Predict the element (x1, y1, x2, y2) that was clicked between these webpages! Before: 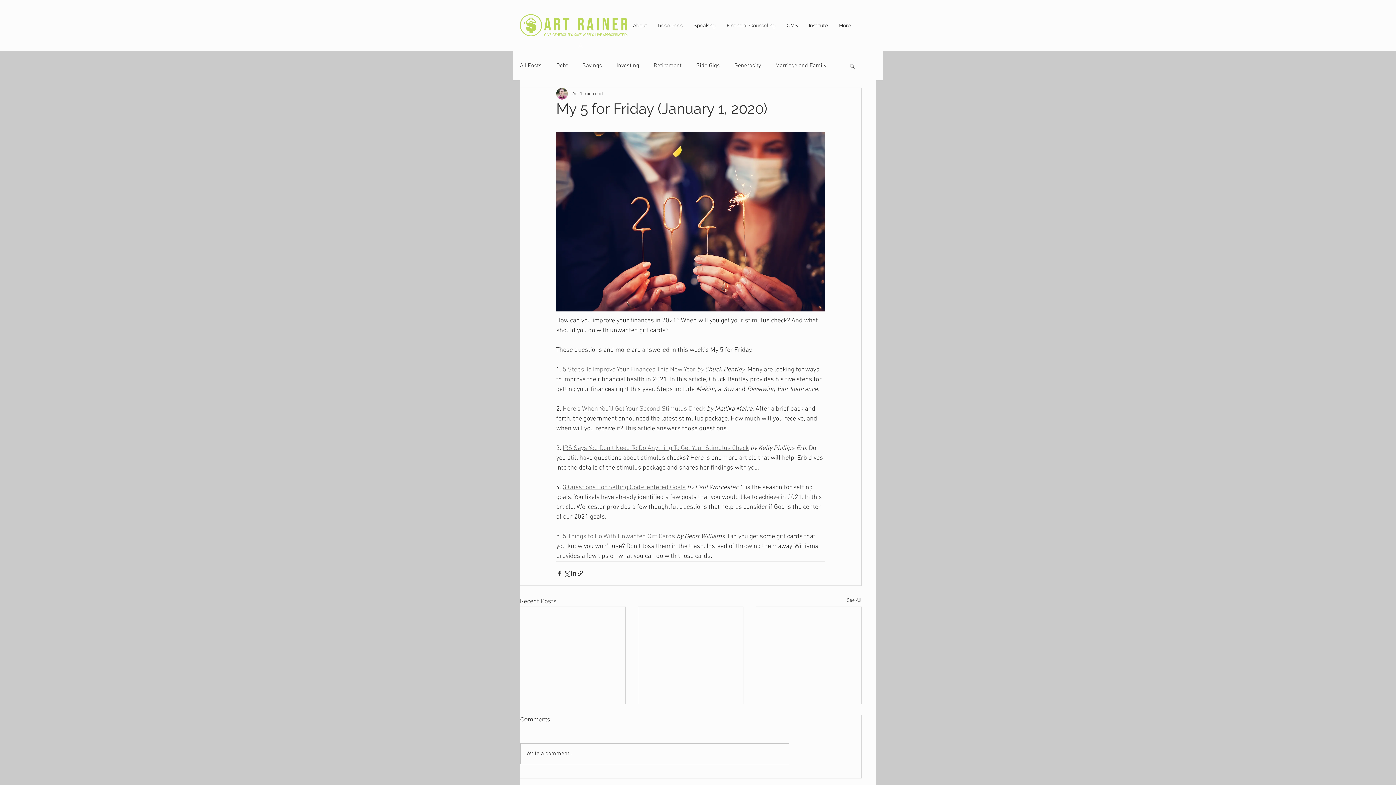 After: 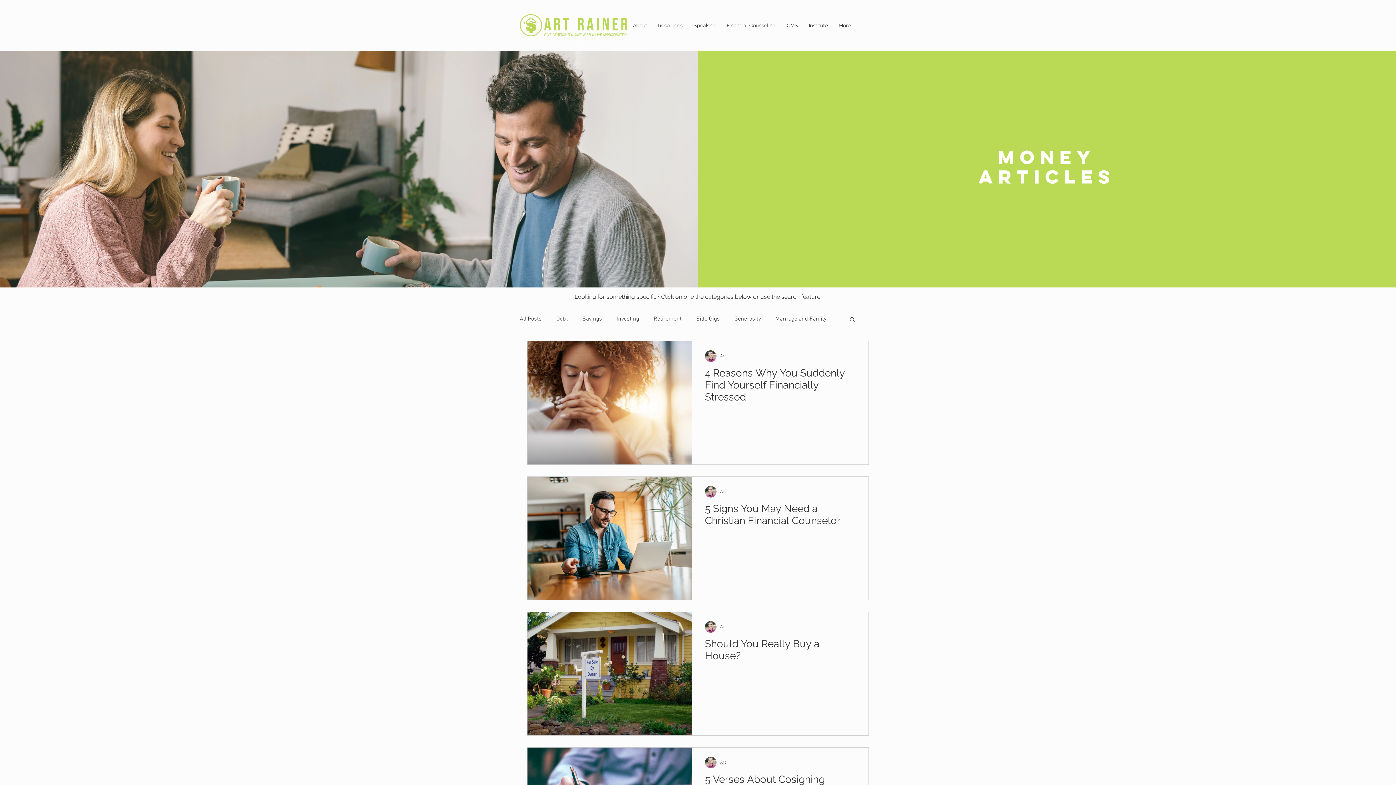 Action: bbox: (556, 61, 568, 69) label: Debt